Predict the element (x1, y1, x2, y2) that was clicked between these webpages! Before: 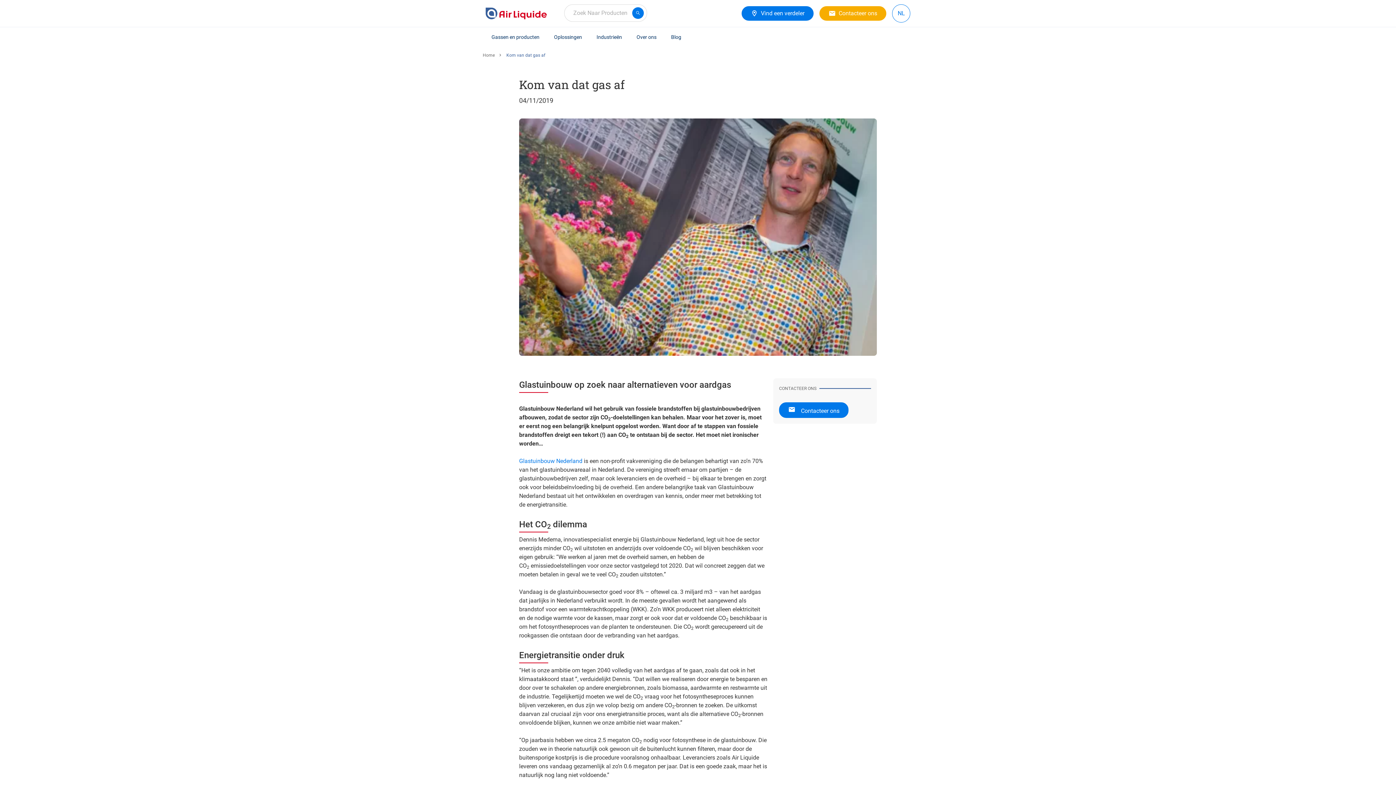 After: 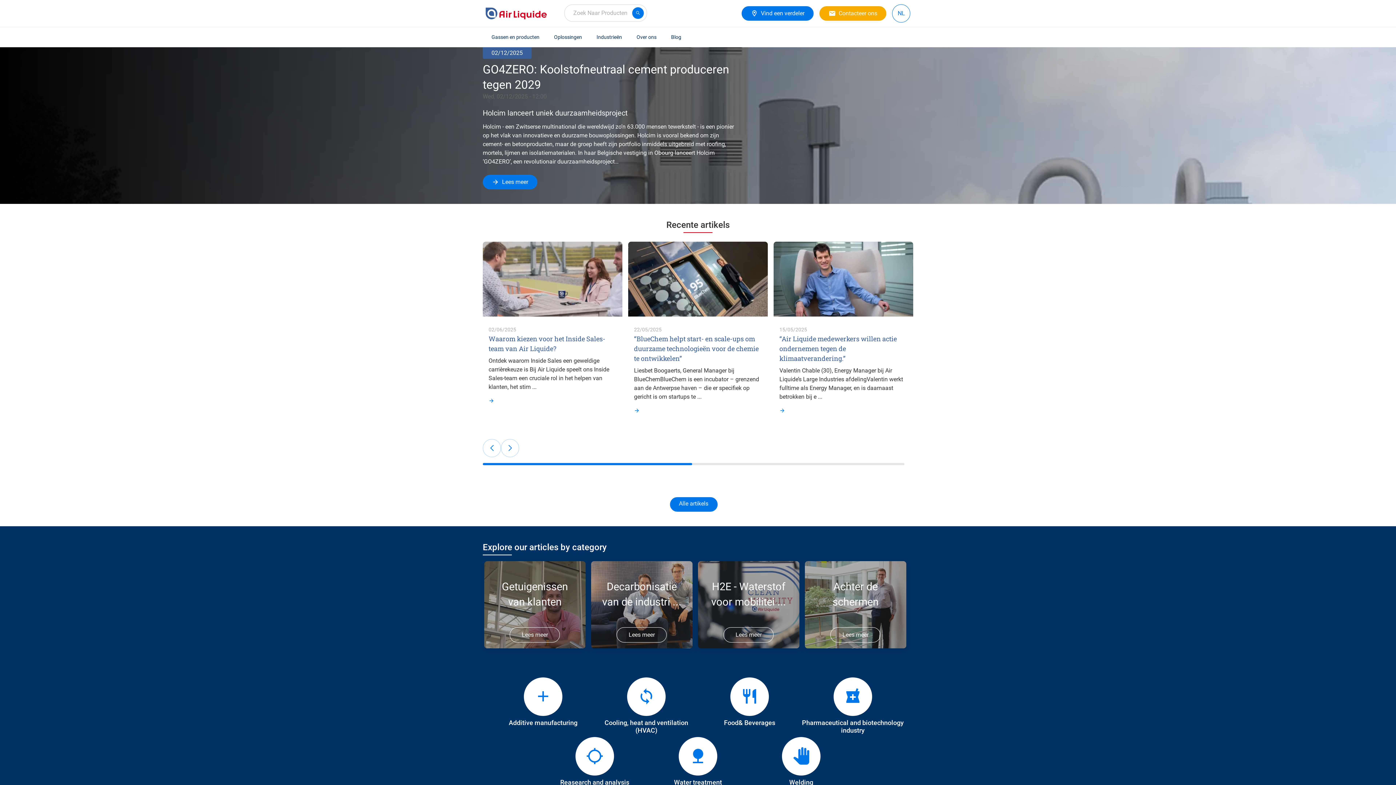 Action: label: Blog bbox: (665, 26, 687, 47)